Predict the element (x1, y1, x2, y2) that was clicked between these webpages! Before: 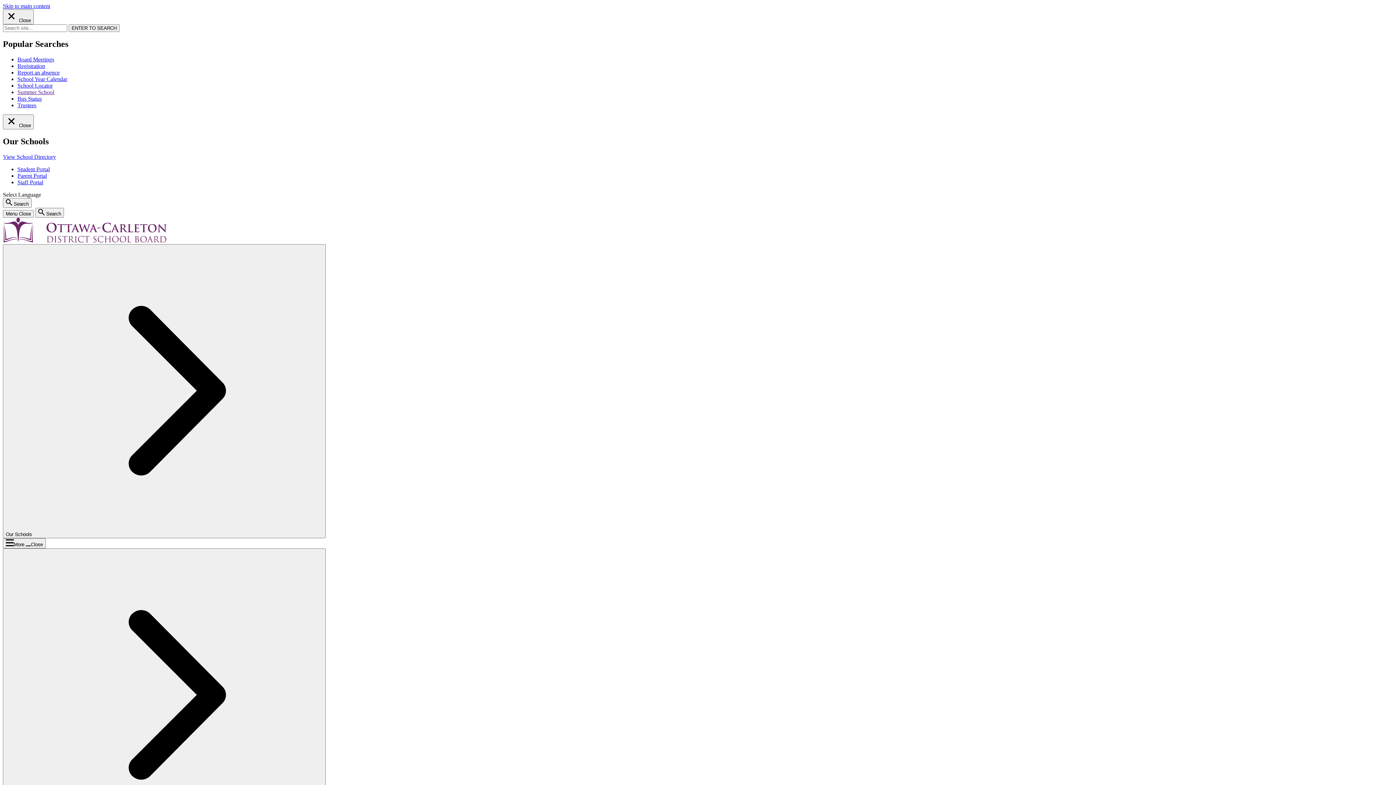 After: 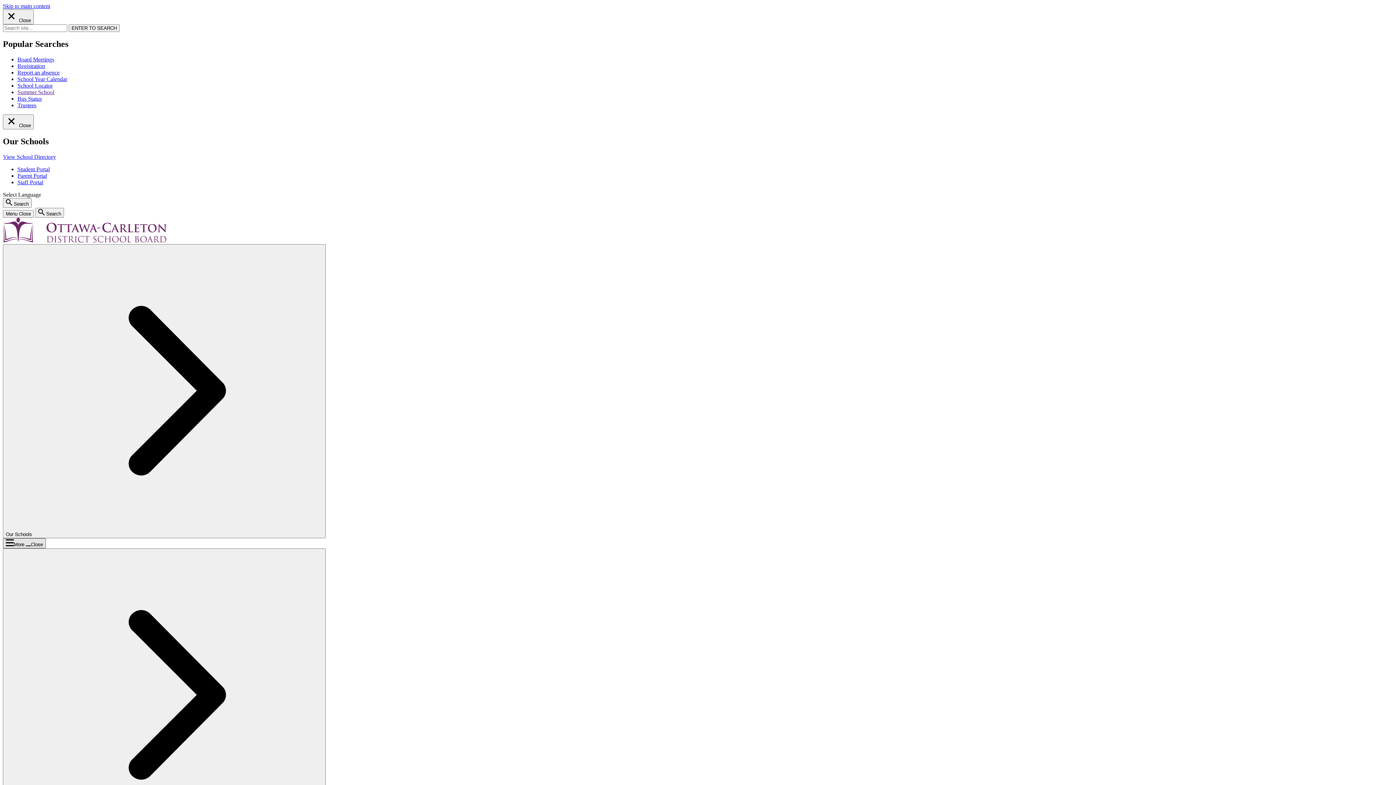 Action: label: More Close bbox: (2, 538, 45, 548)